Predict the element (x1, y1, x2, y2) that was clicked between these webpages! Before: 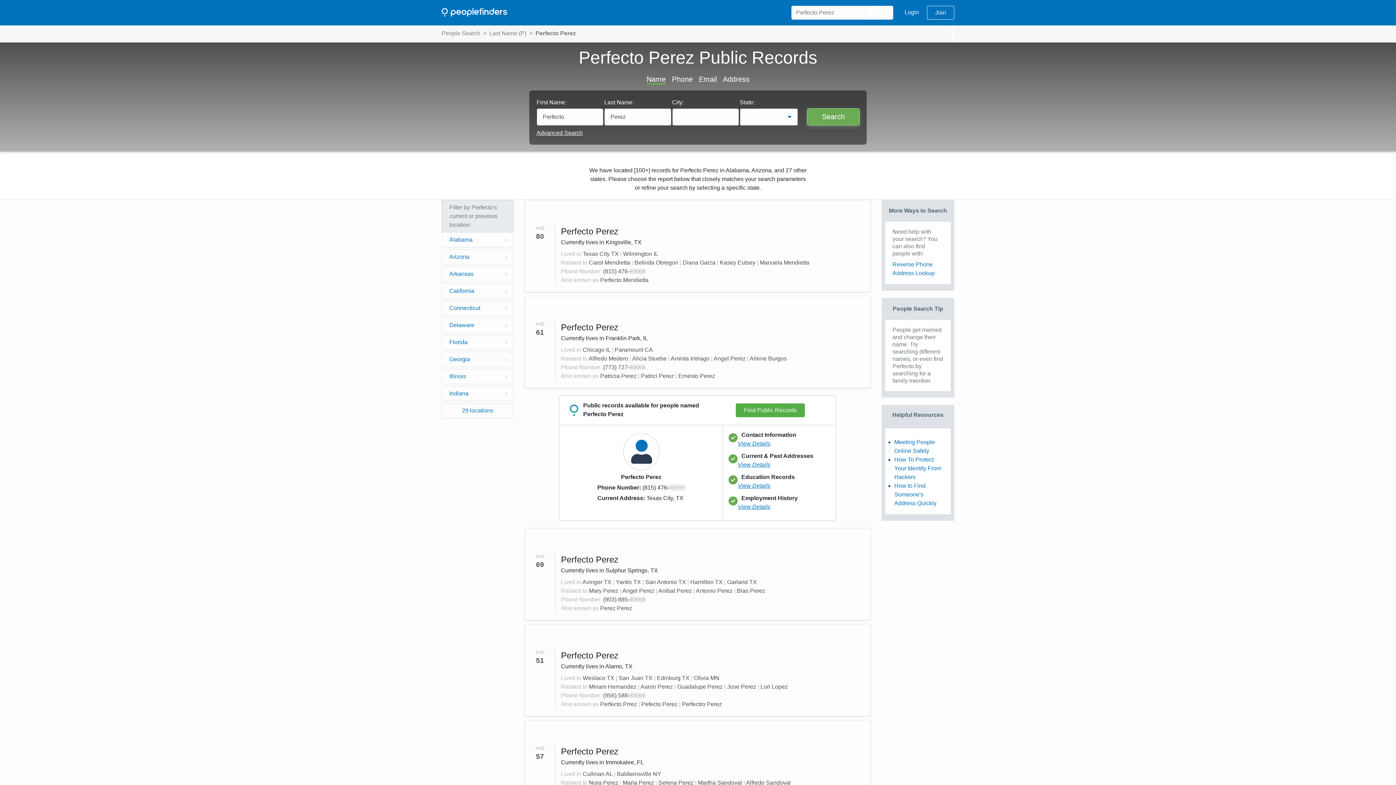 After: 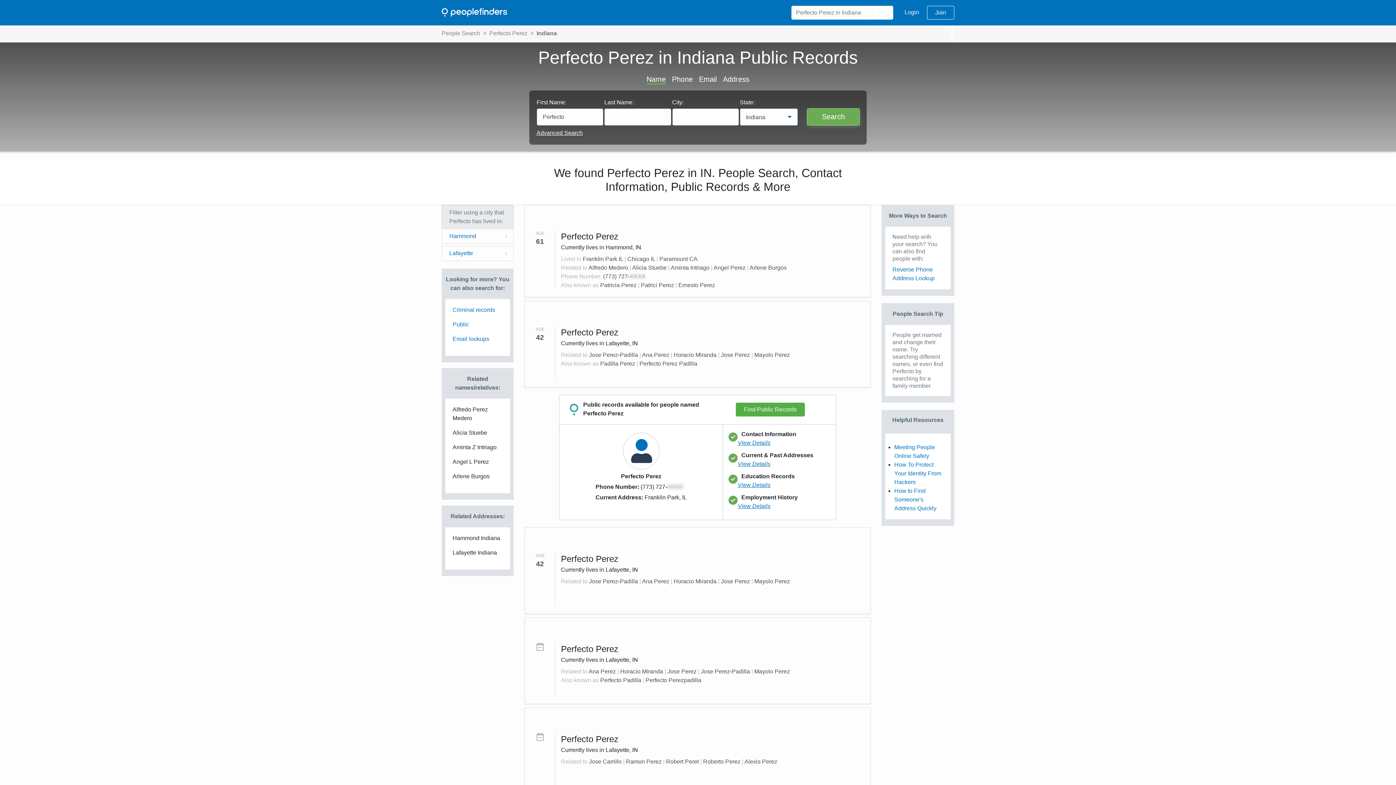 Action: label: Indiana bbox: (441, 386, 513, 401)